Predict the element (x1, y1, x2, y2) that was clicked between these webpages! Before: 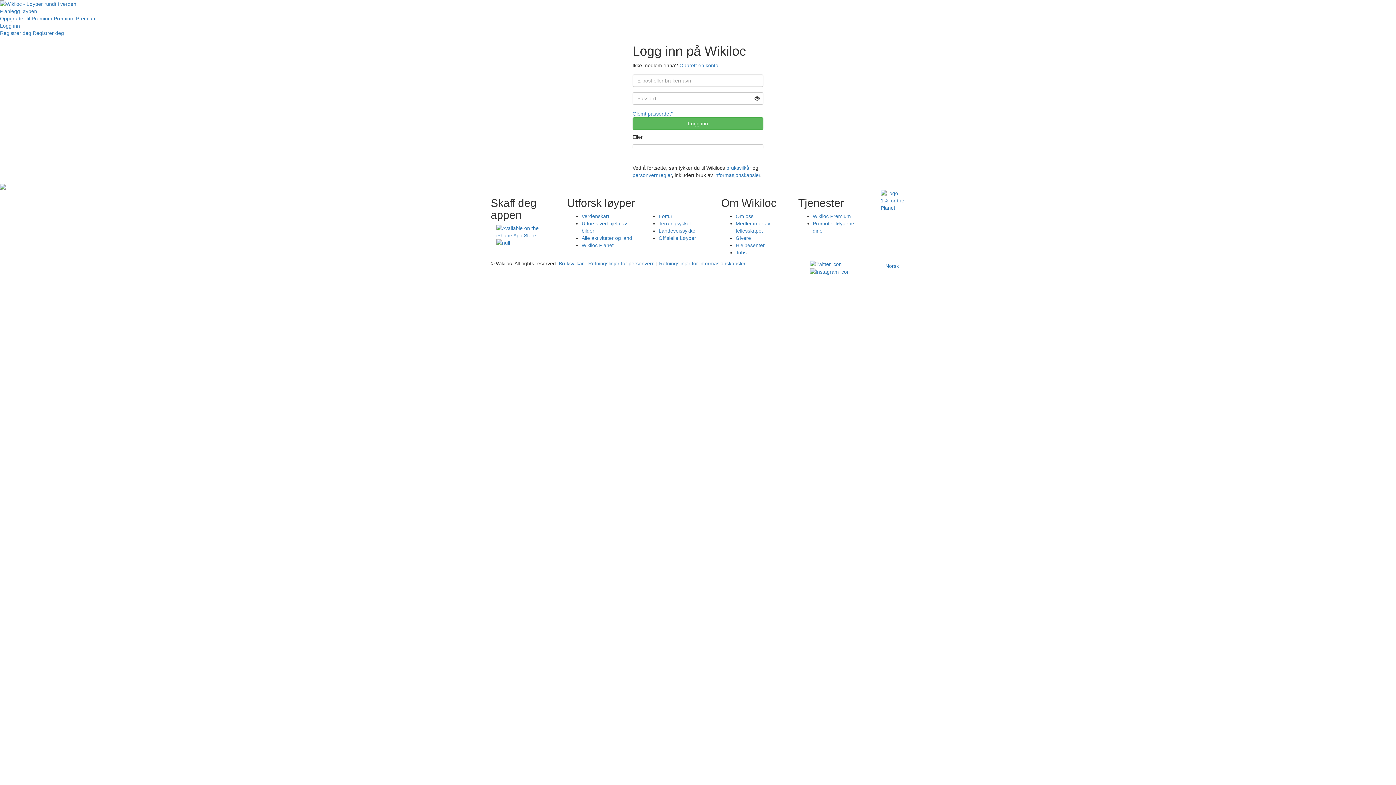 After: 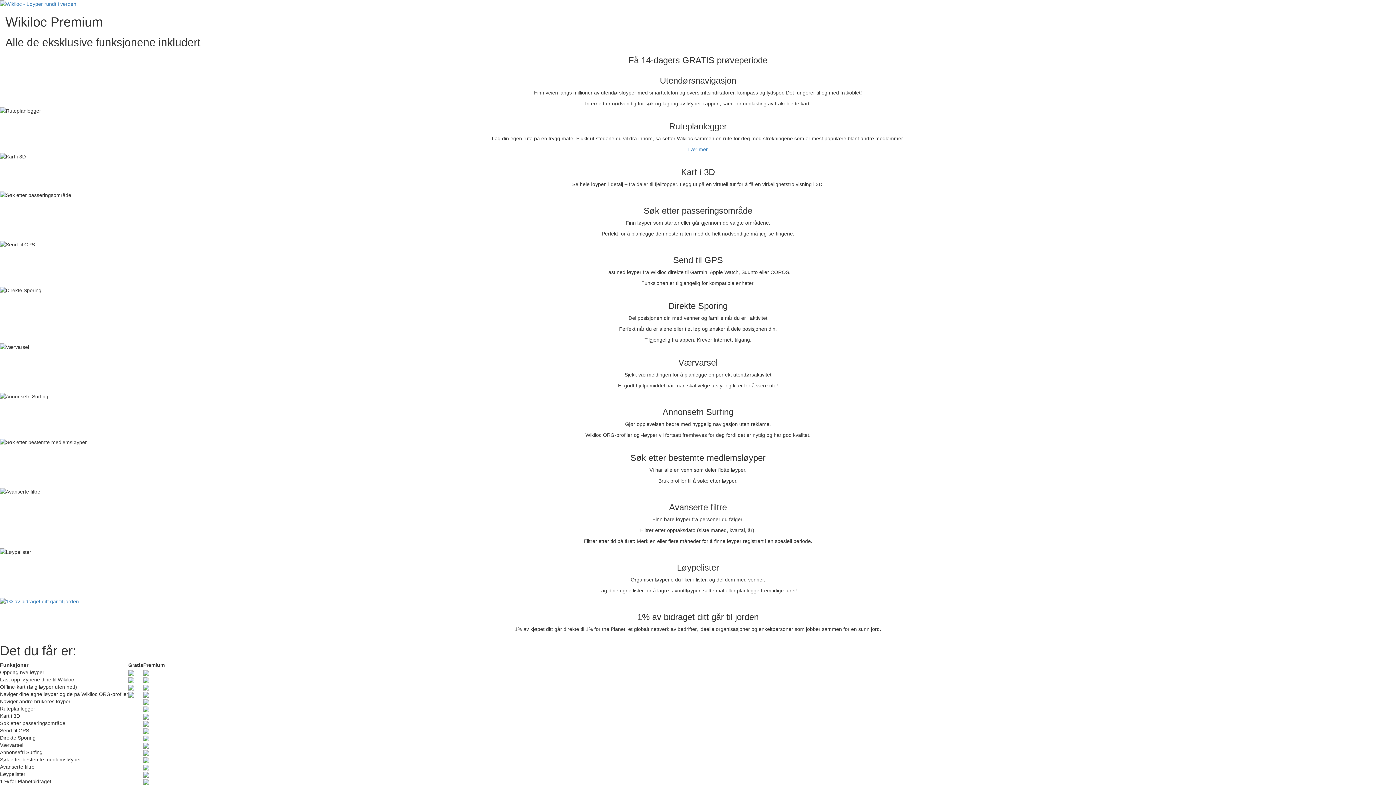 Action: label: Wikiloc Premium bbox: (812, 213, 851, 219)